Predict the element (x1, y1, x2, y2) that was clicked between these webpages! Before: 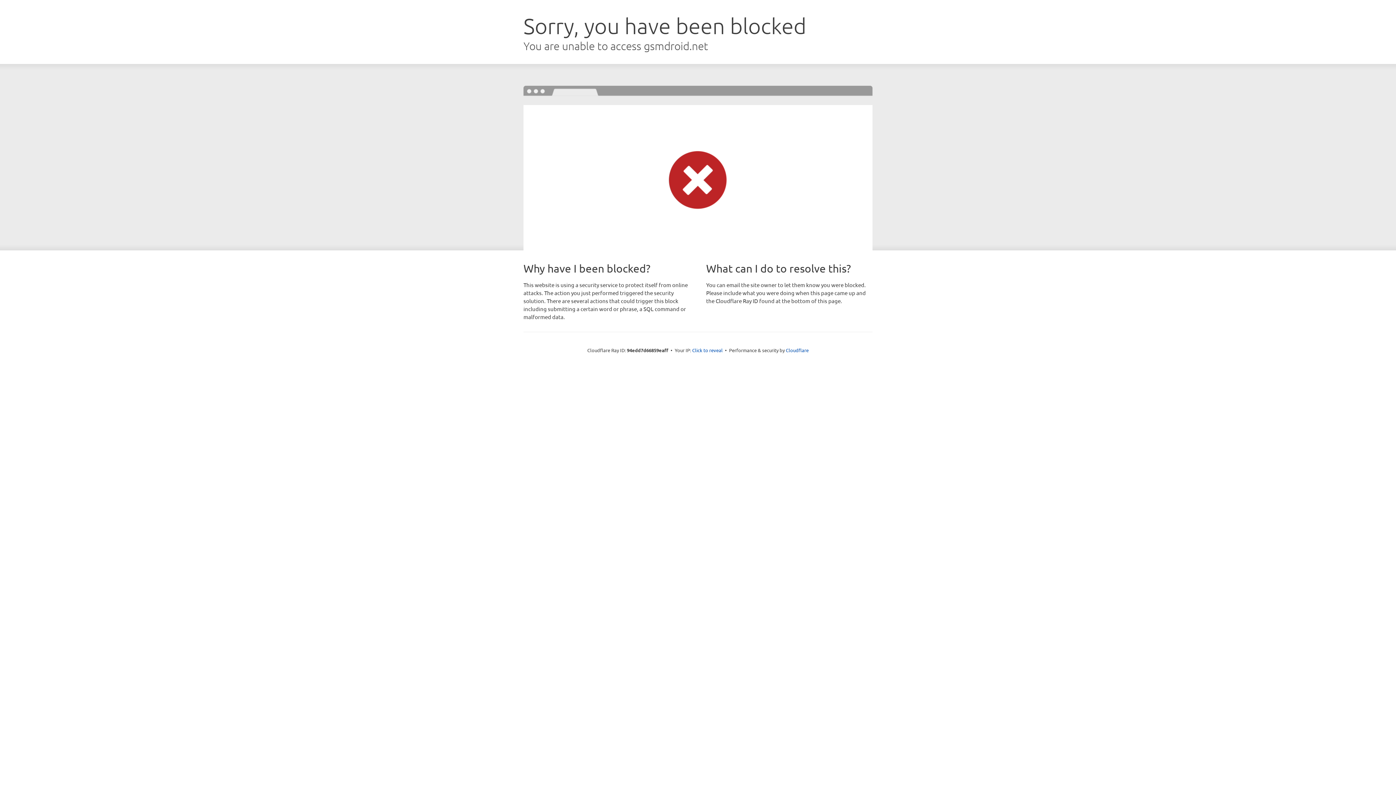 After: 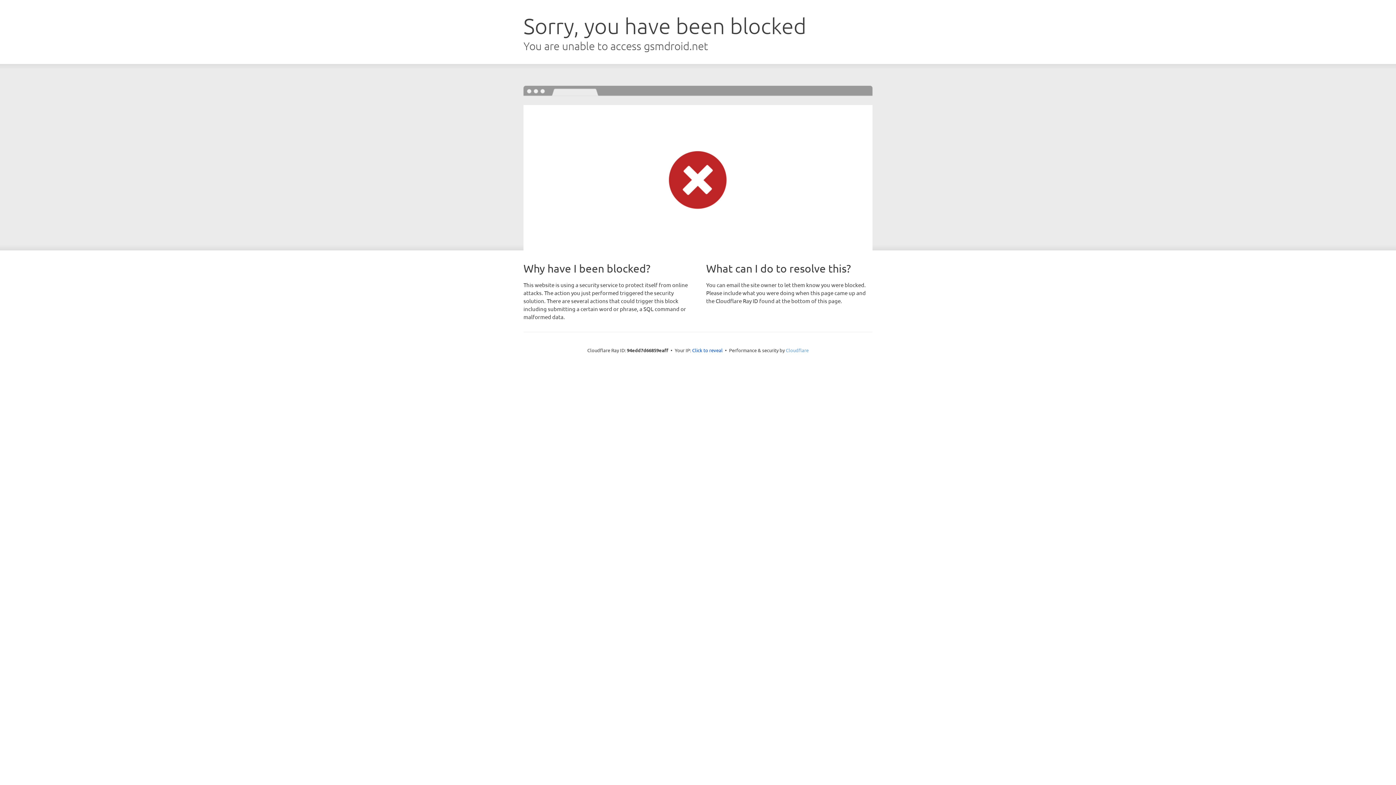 Action: label: Cloudflare bbox: (786, 347, 808, 353)